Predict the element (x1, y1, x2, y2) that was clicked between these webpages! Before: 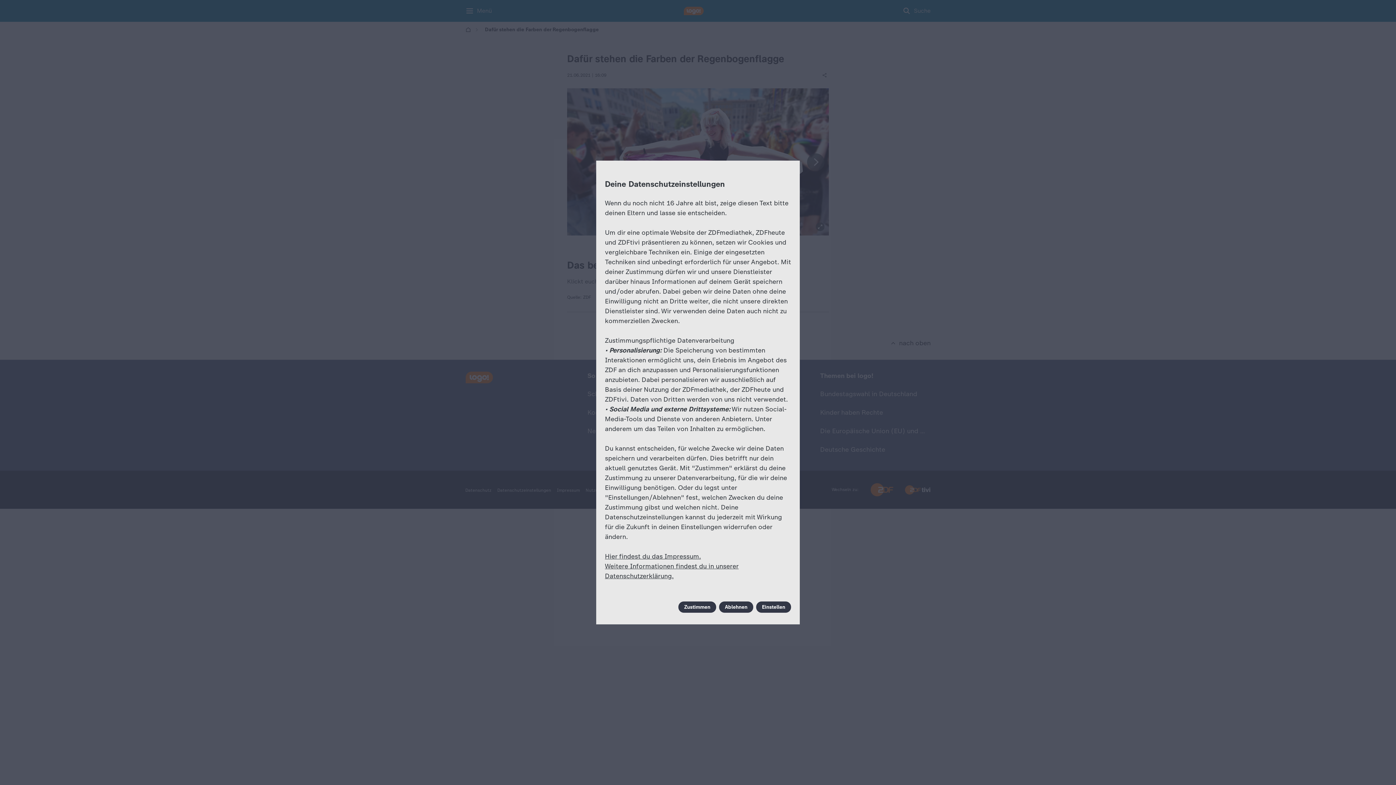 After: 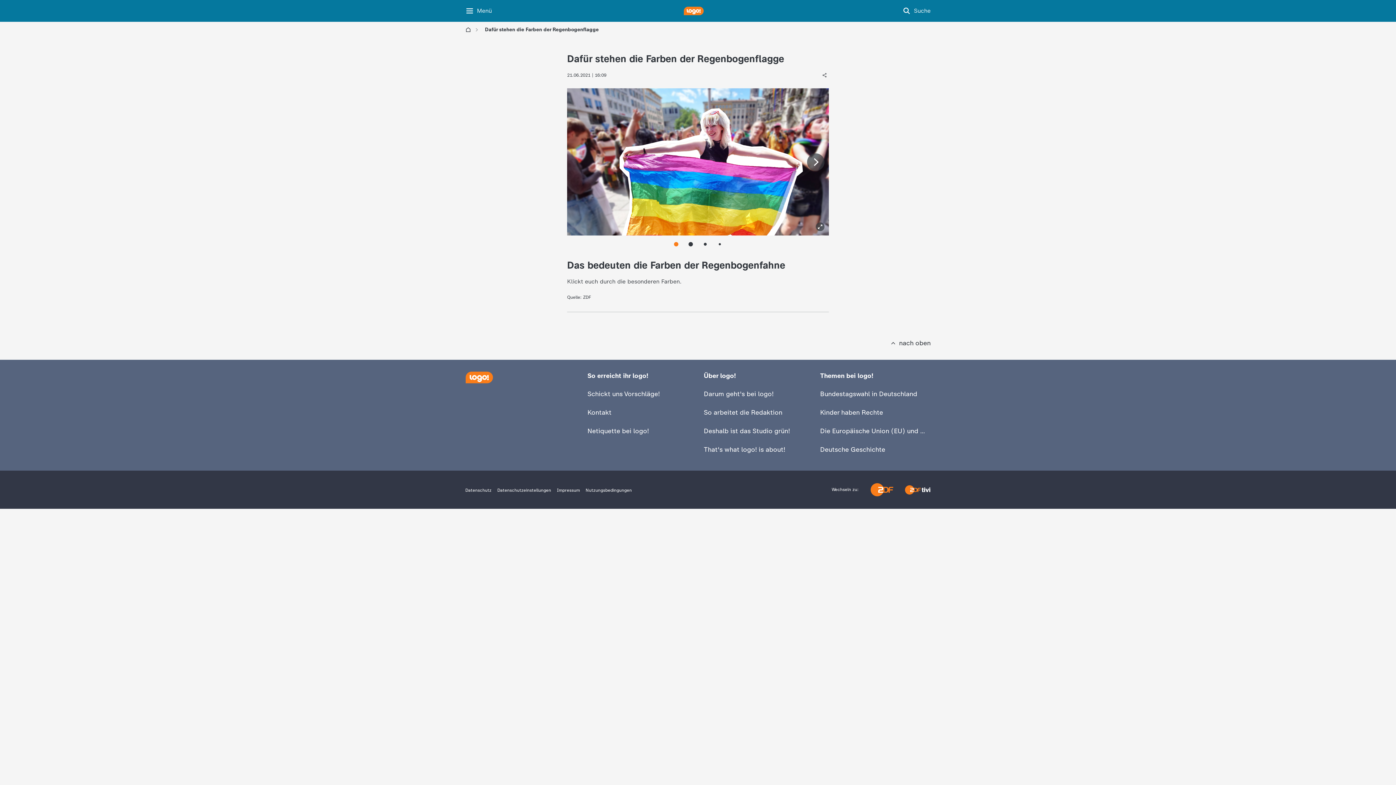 Action: label: Ablehnen bbox: (719, 601, 753, 613)